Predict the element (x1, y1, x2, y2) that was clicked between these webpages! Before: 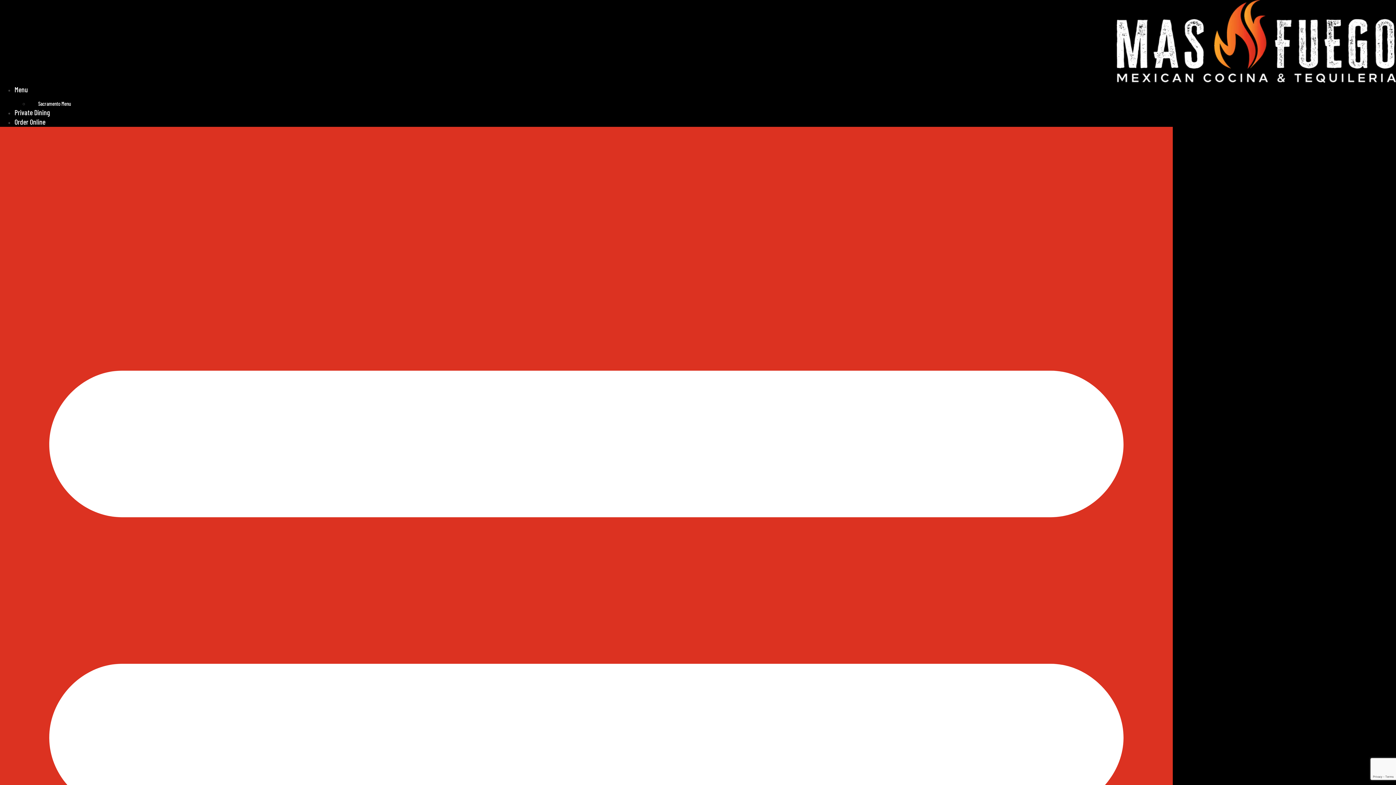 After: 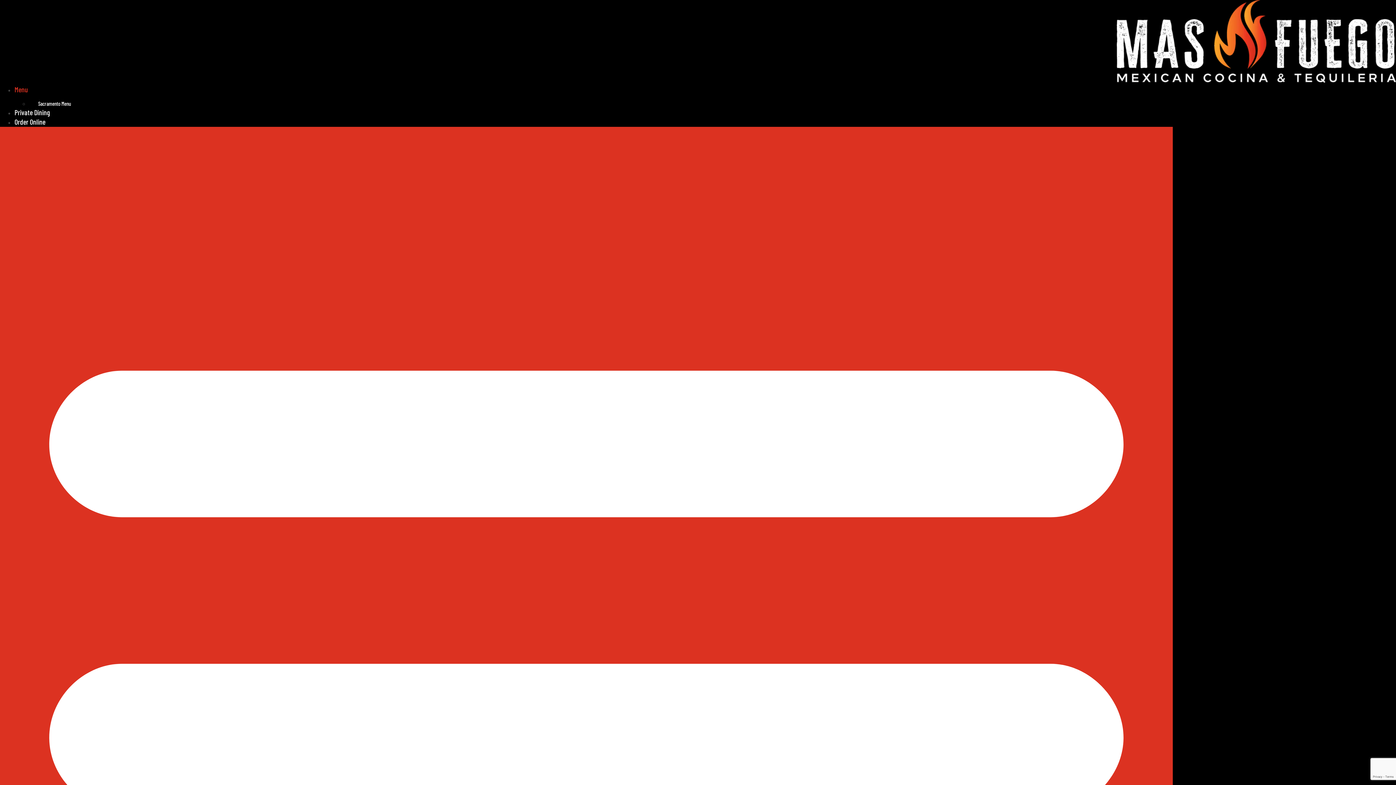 Action: bbox: (14, 85, 28, 93) label: Menu